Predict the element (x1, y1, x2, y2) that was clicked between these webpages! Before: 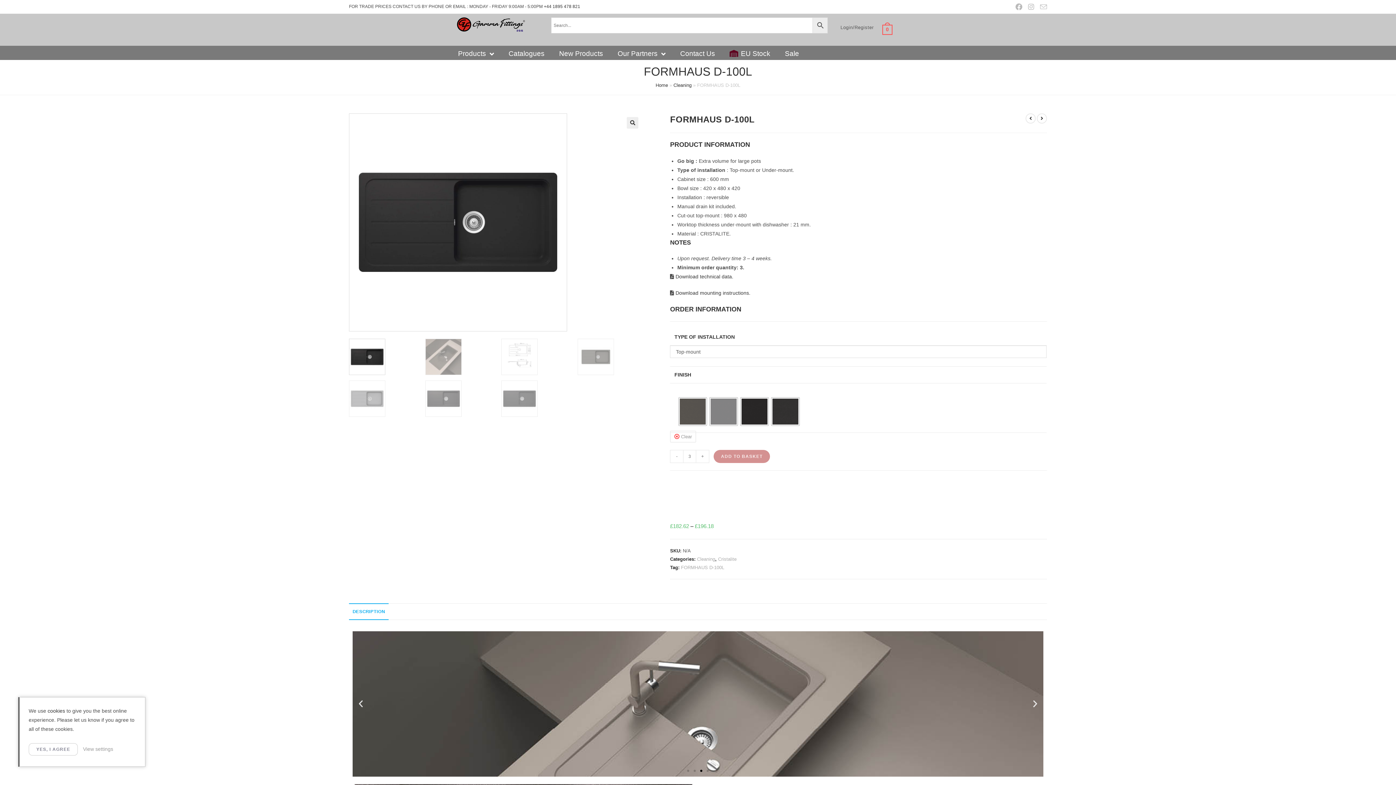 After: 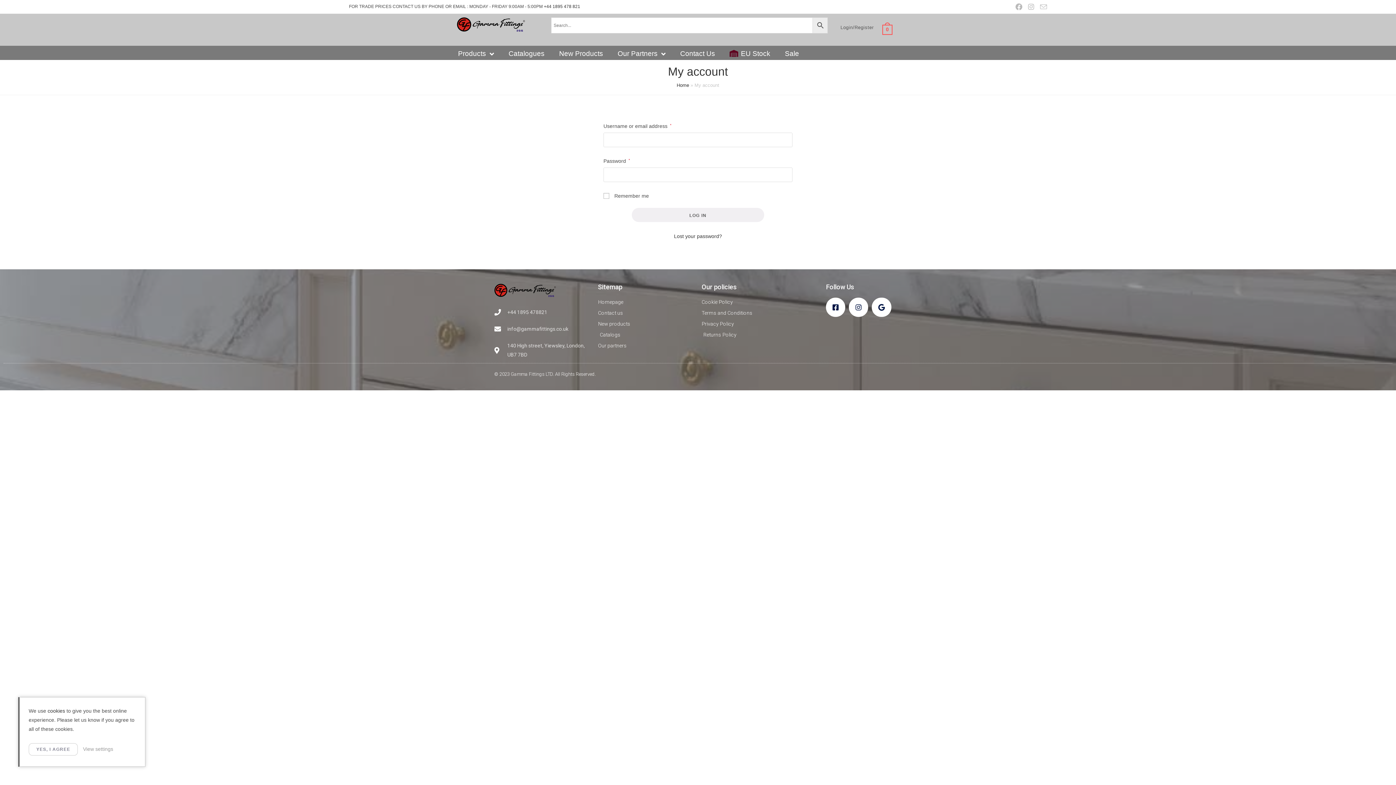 Action: label: Login/Register bbox: (835, 21, 879, 34)